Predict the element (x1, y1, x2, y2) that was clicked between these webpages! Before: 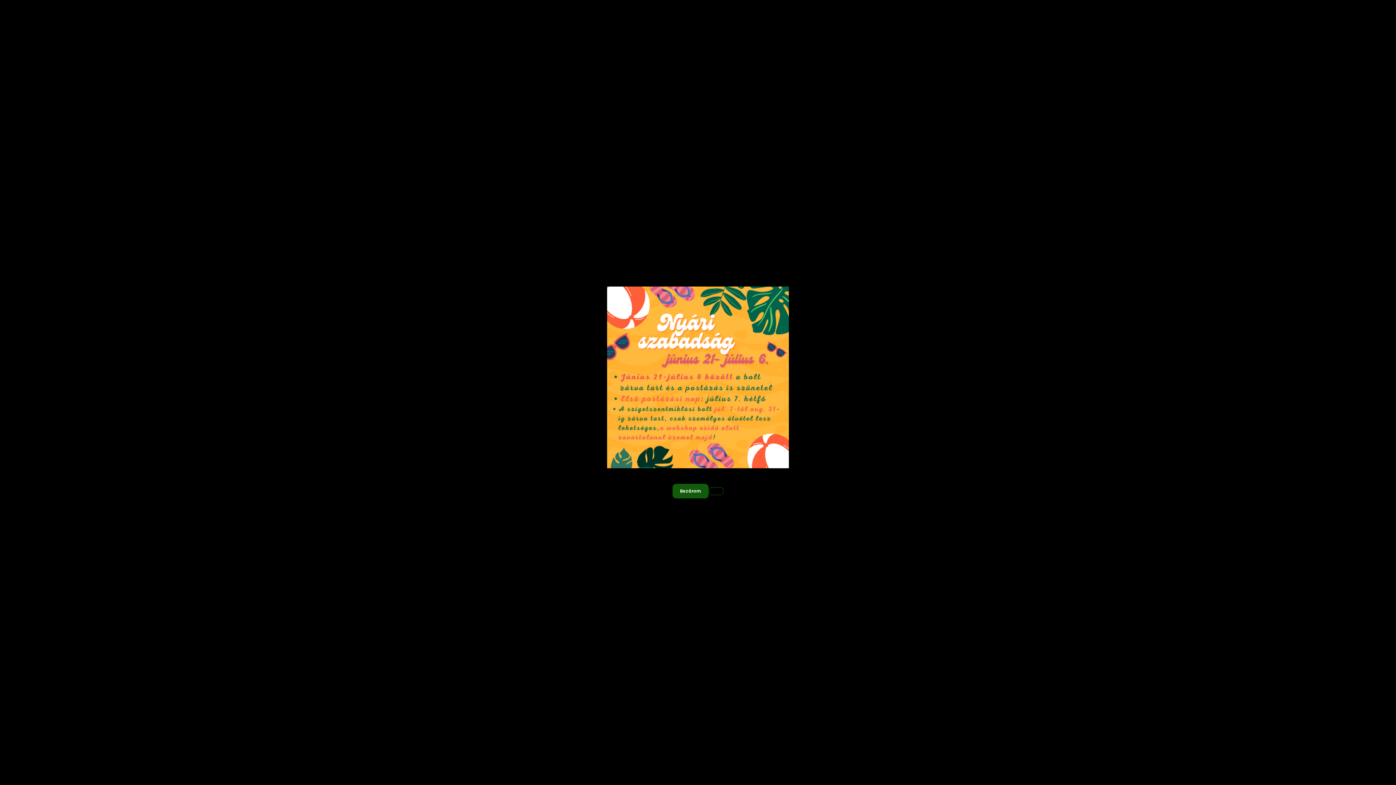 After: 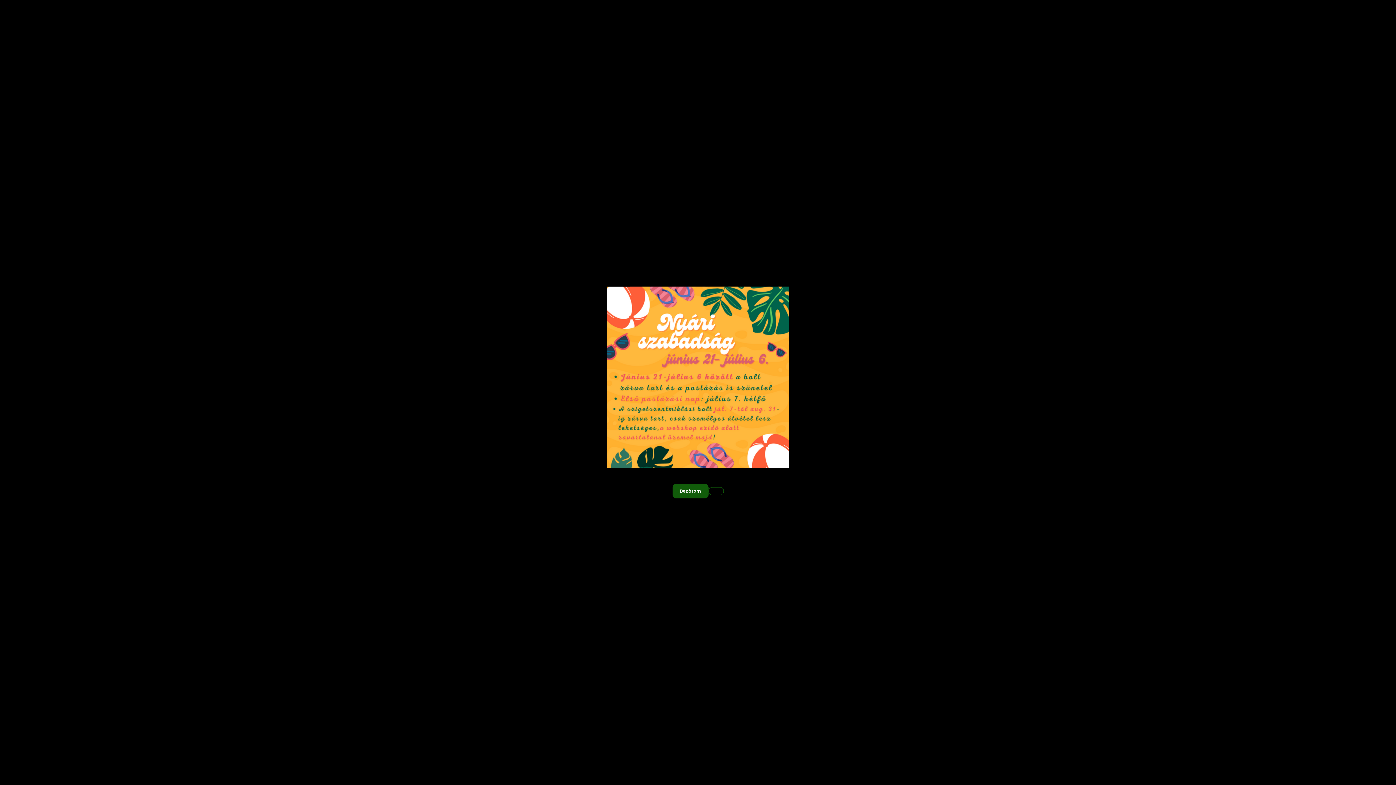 Action: bbox: (708, 487, 723, 495)